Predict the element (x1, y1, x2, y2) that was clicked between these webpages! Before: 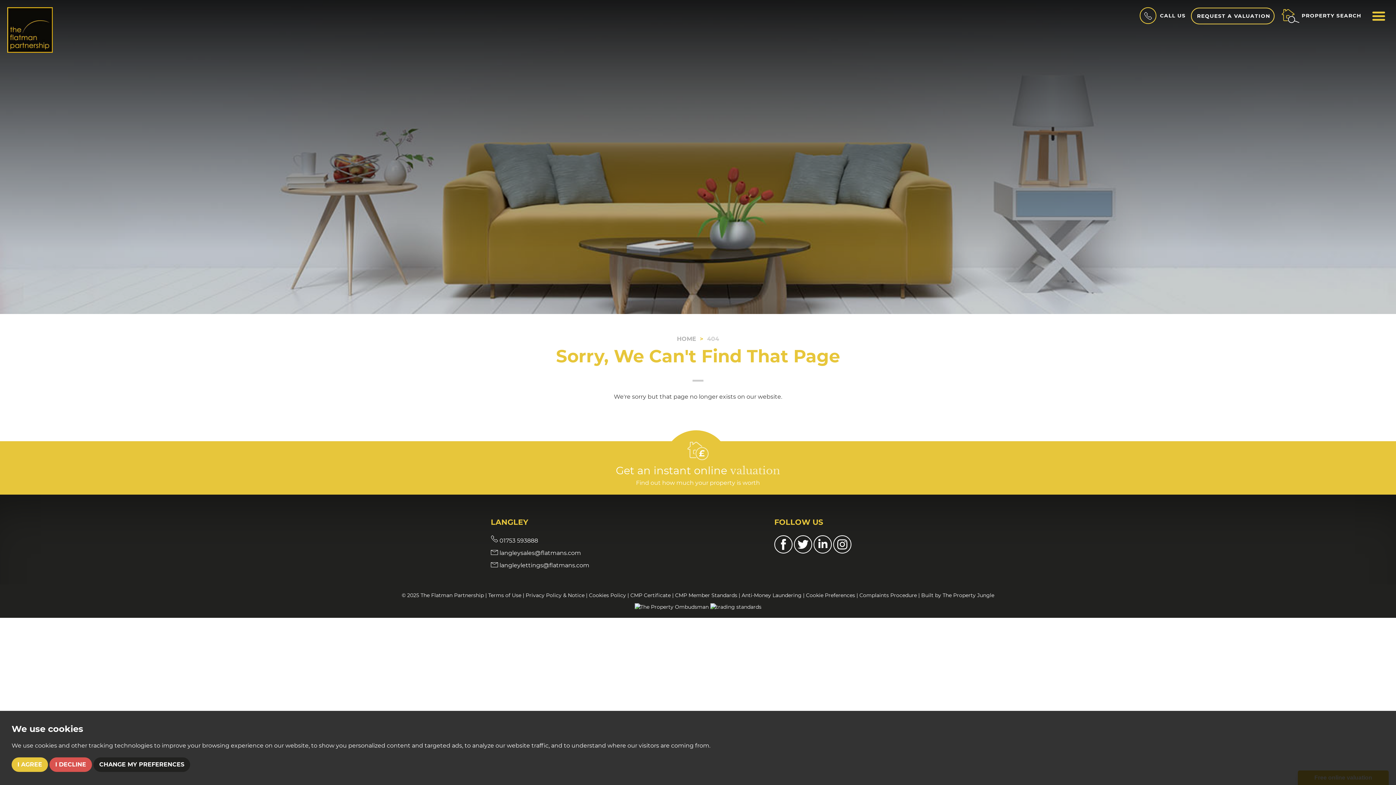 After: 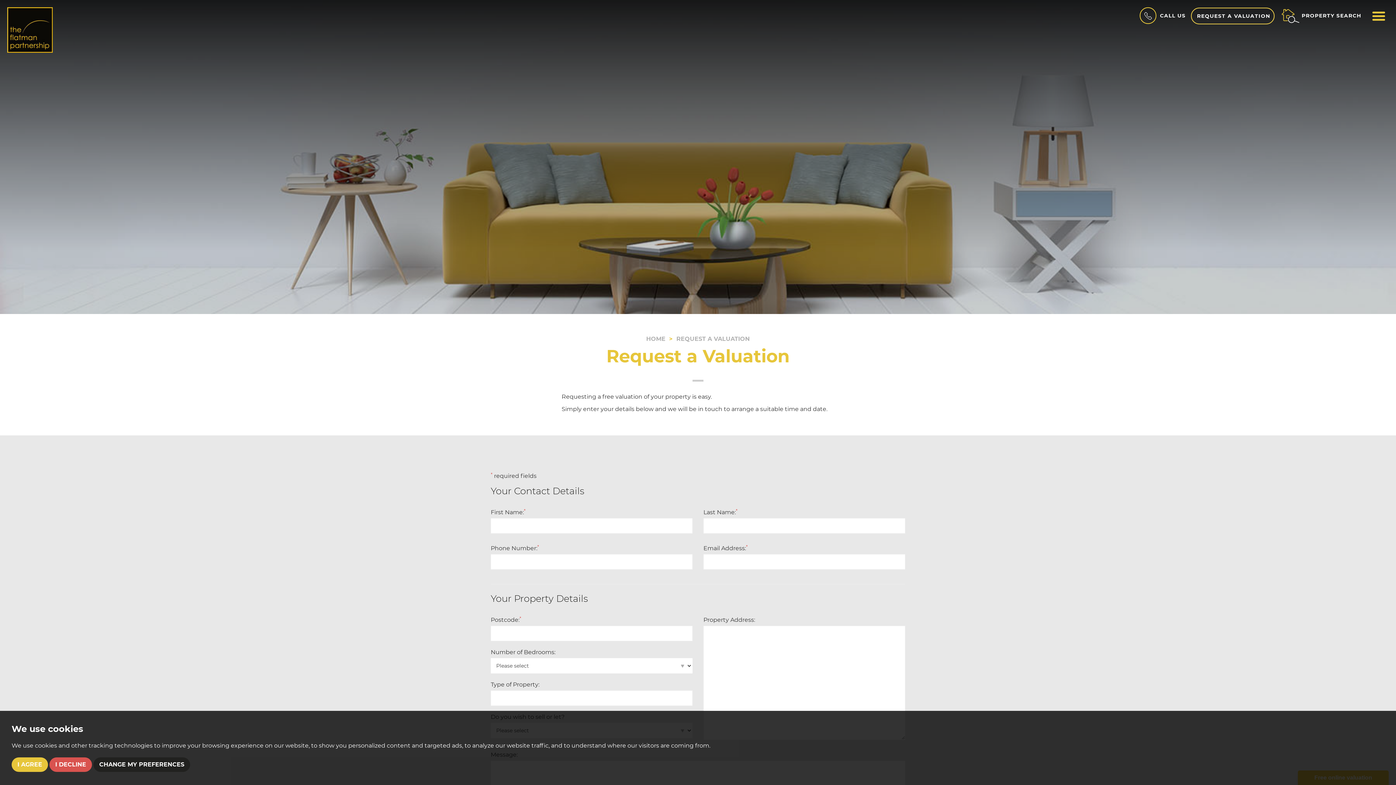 Action: bbox: (1191, 7, 1274, 24) label: REQUEST A VALUATION